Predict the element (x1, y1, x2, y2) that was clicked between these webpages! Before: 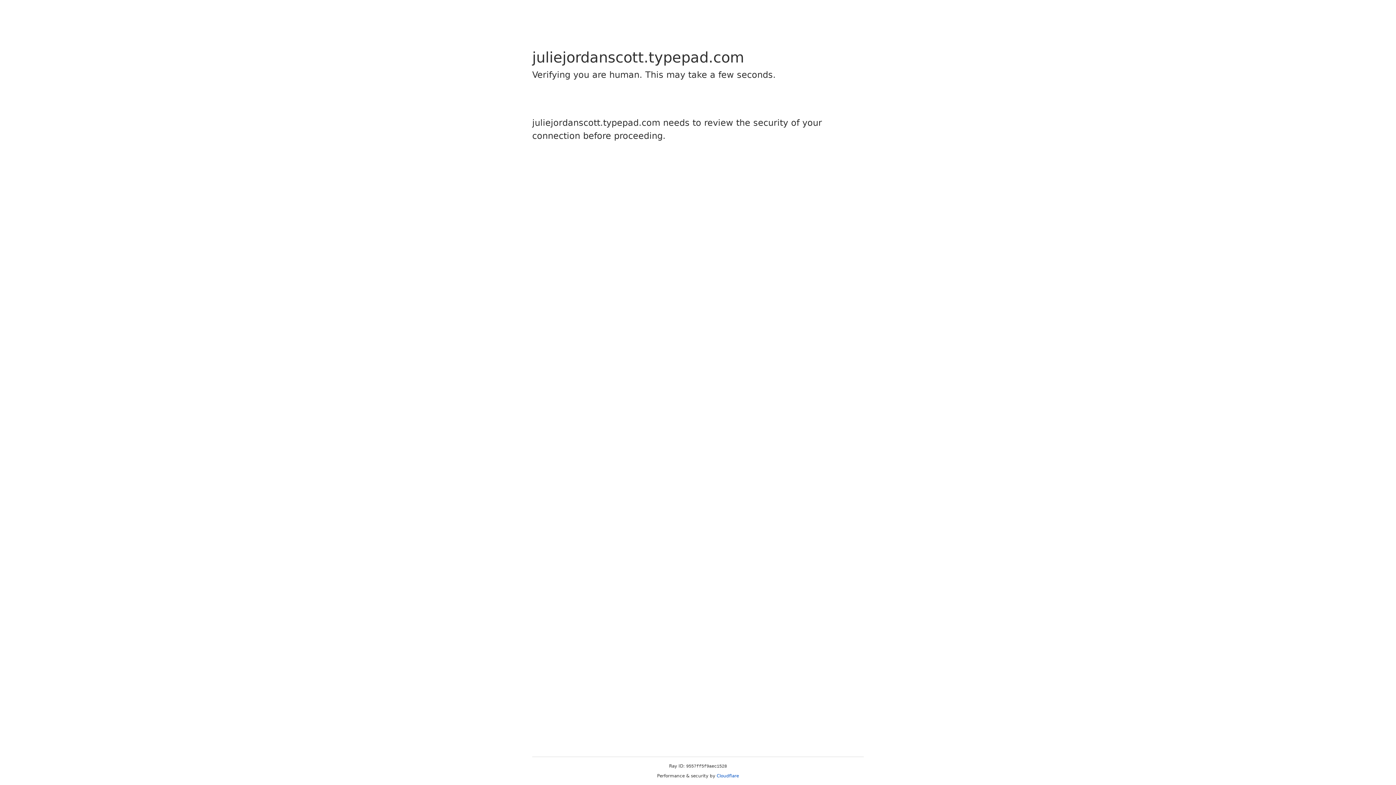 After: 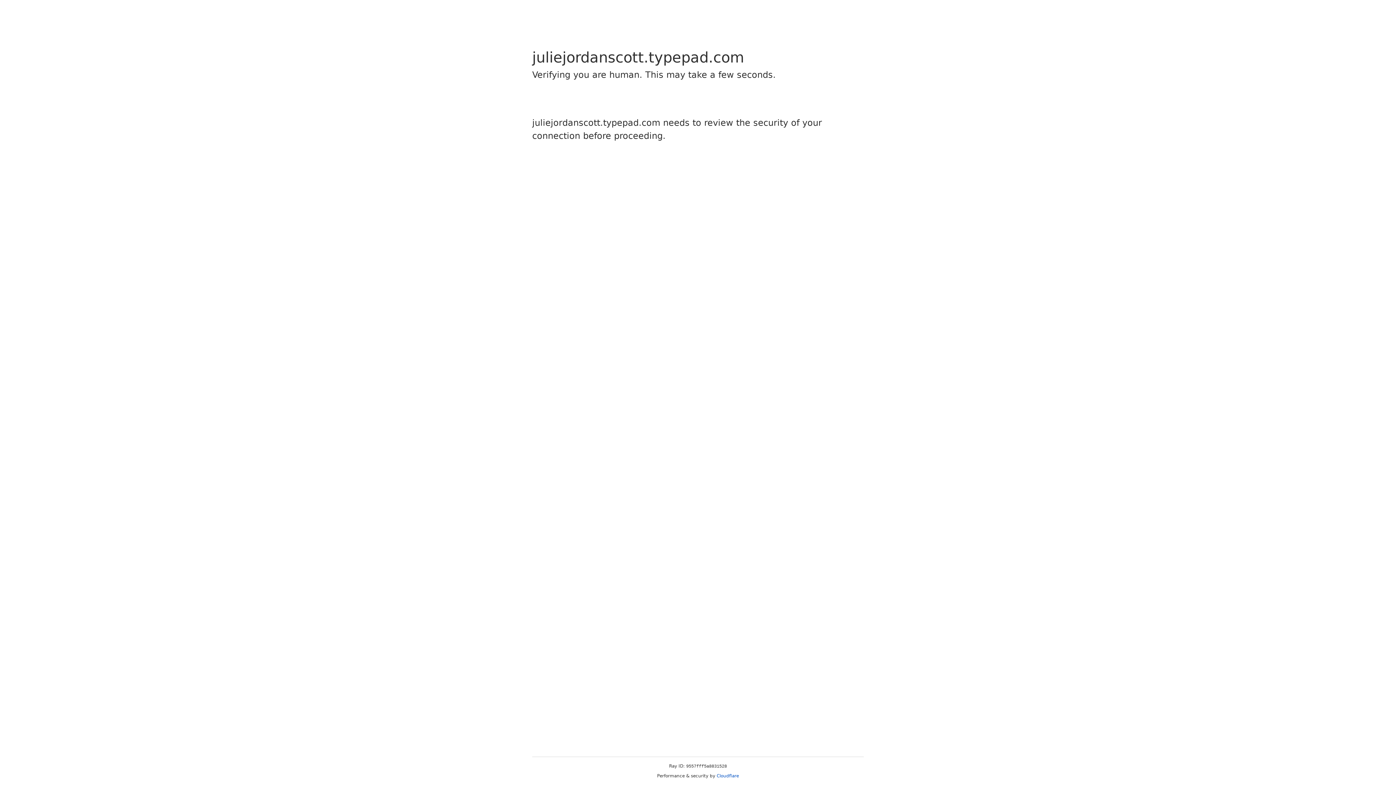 Action: label: Cloudflare bbox: (716, 773, 739, 778)